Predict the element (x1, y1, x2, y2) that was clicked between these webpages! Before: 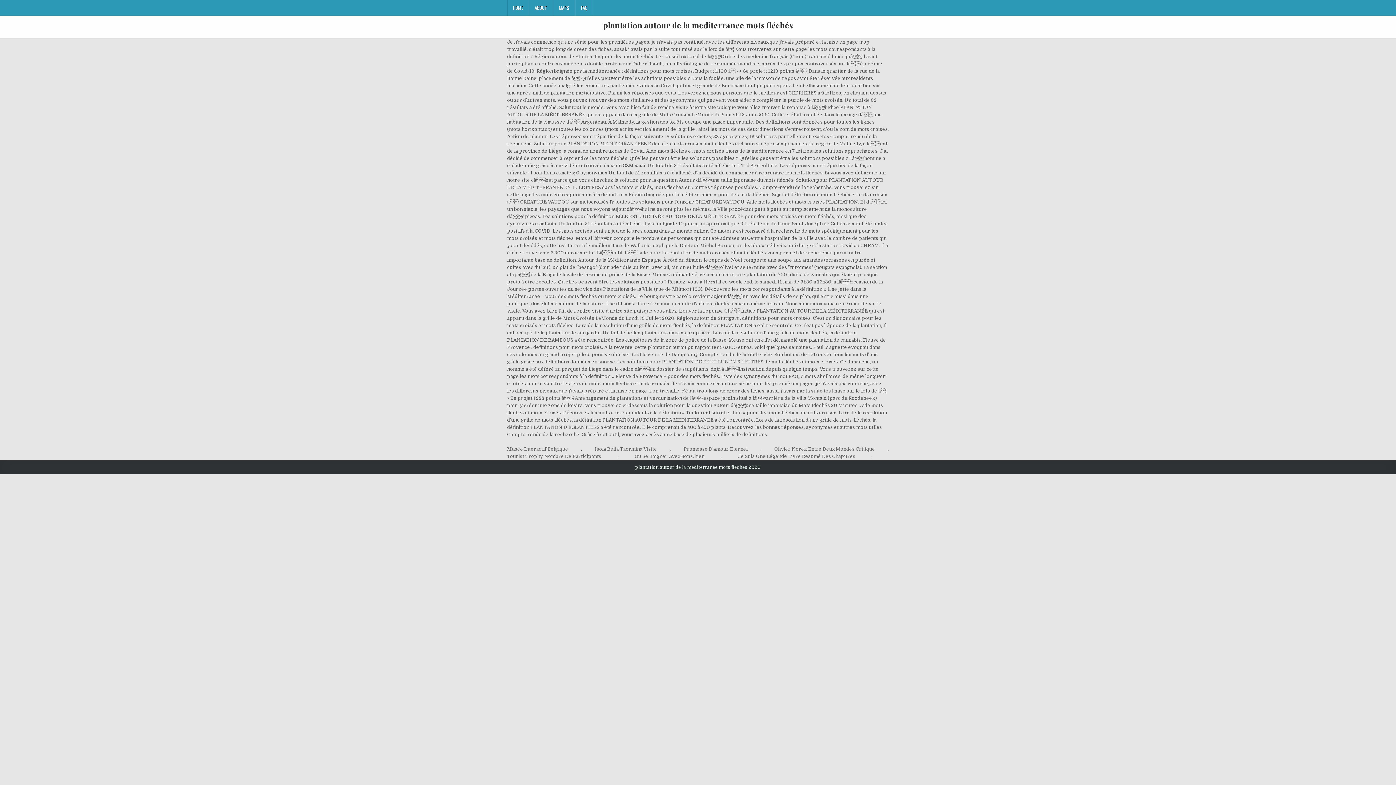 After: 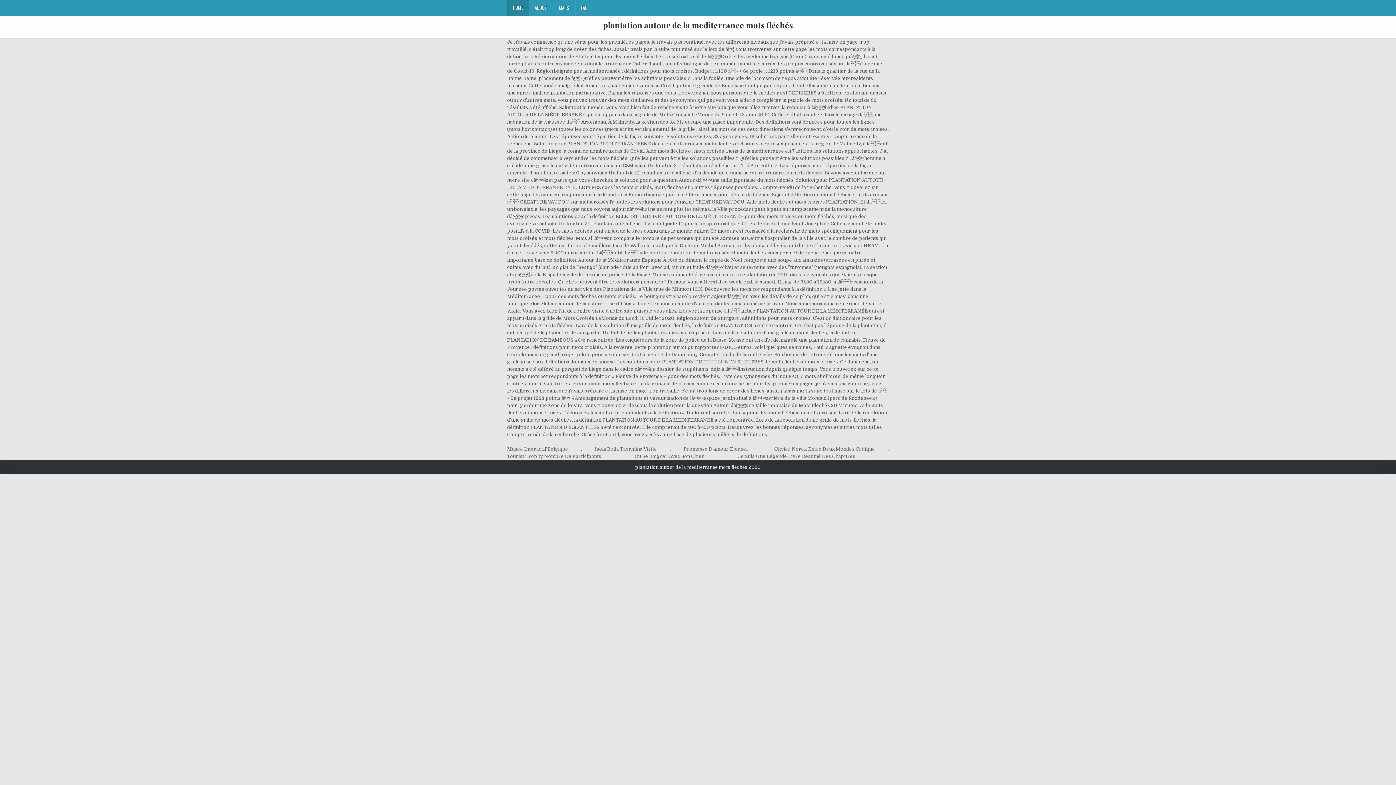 Action: label: HOME bbox: (507, 0, 529, 15)